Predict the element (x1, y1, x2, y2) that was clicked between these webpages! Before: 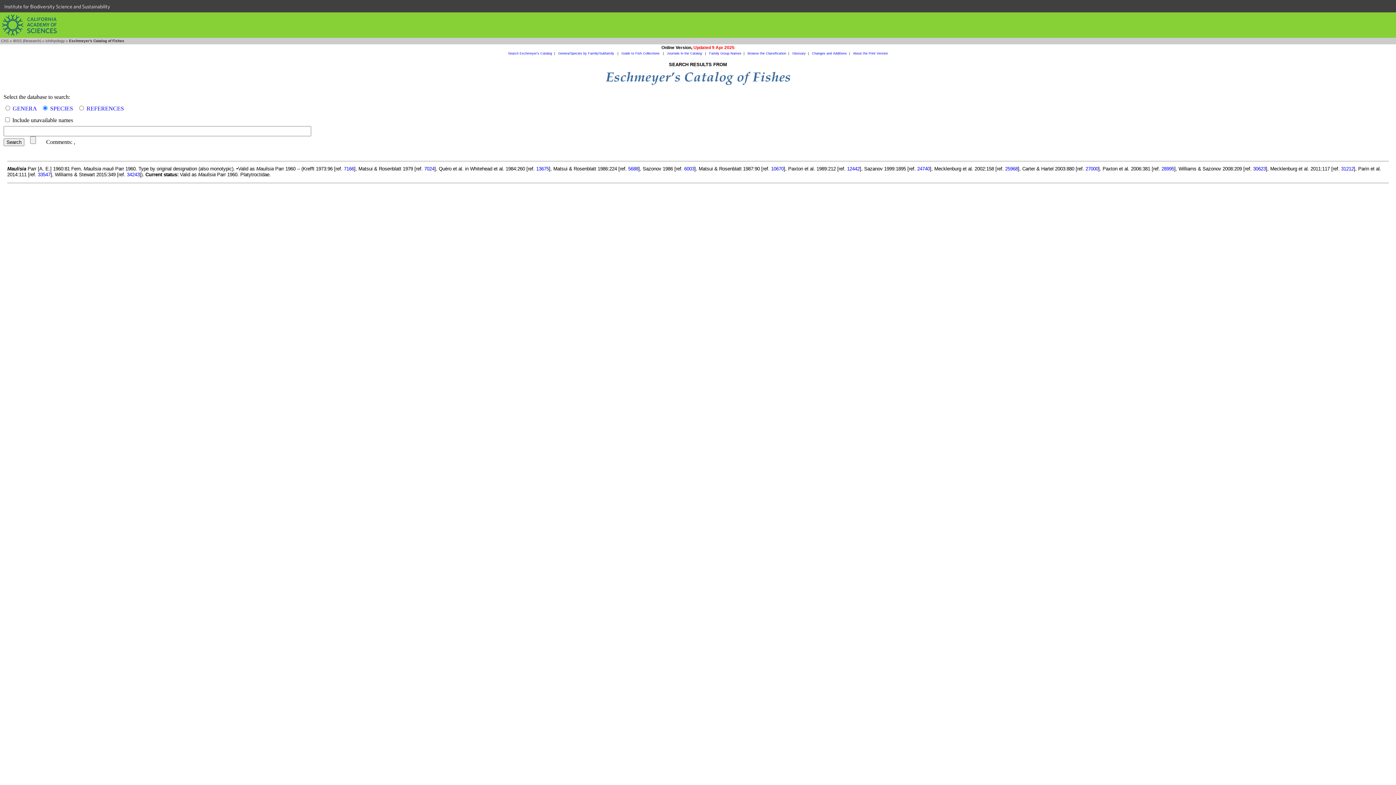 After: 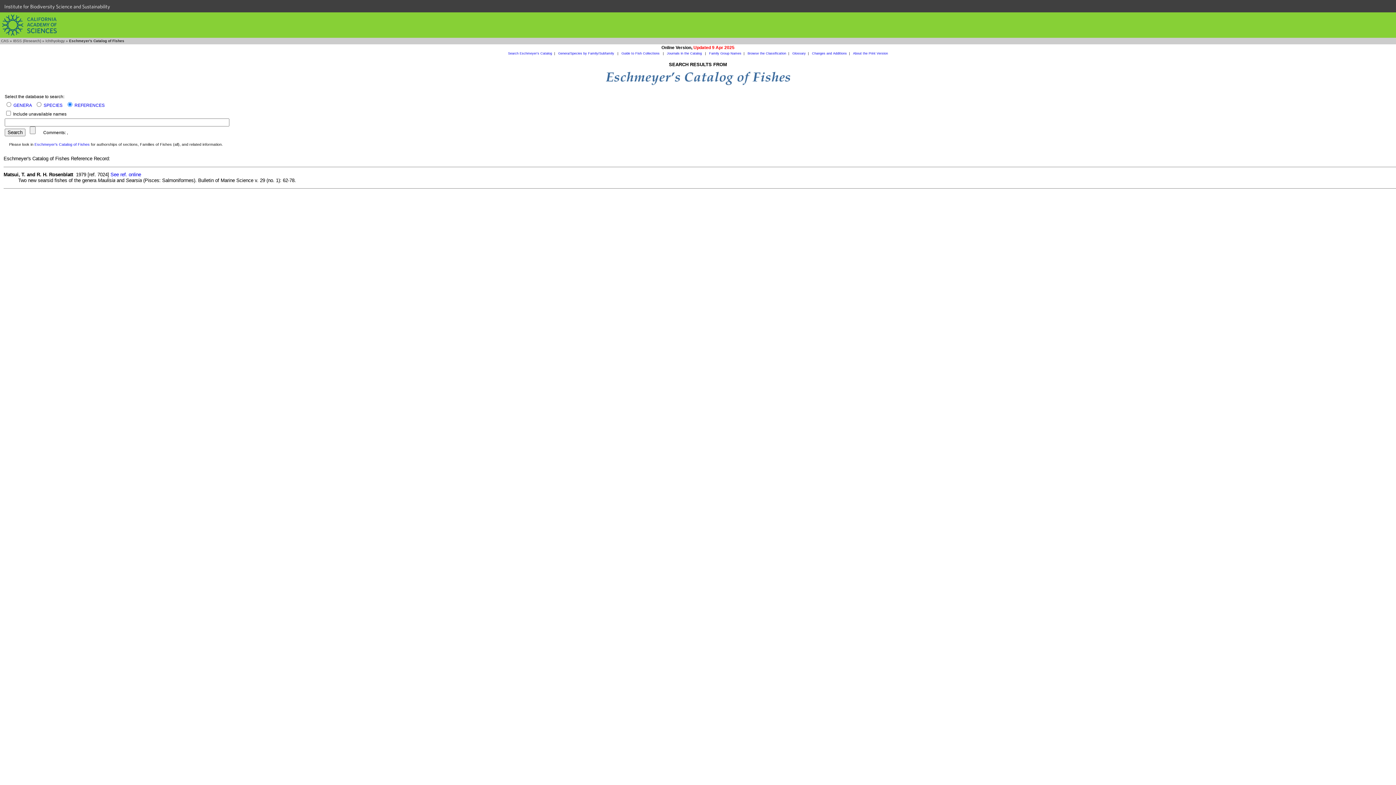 Action: bbox: (424, 166, 434, 171) label: 7024